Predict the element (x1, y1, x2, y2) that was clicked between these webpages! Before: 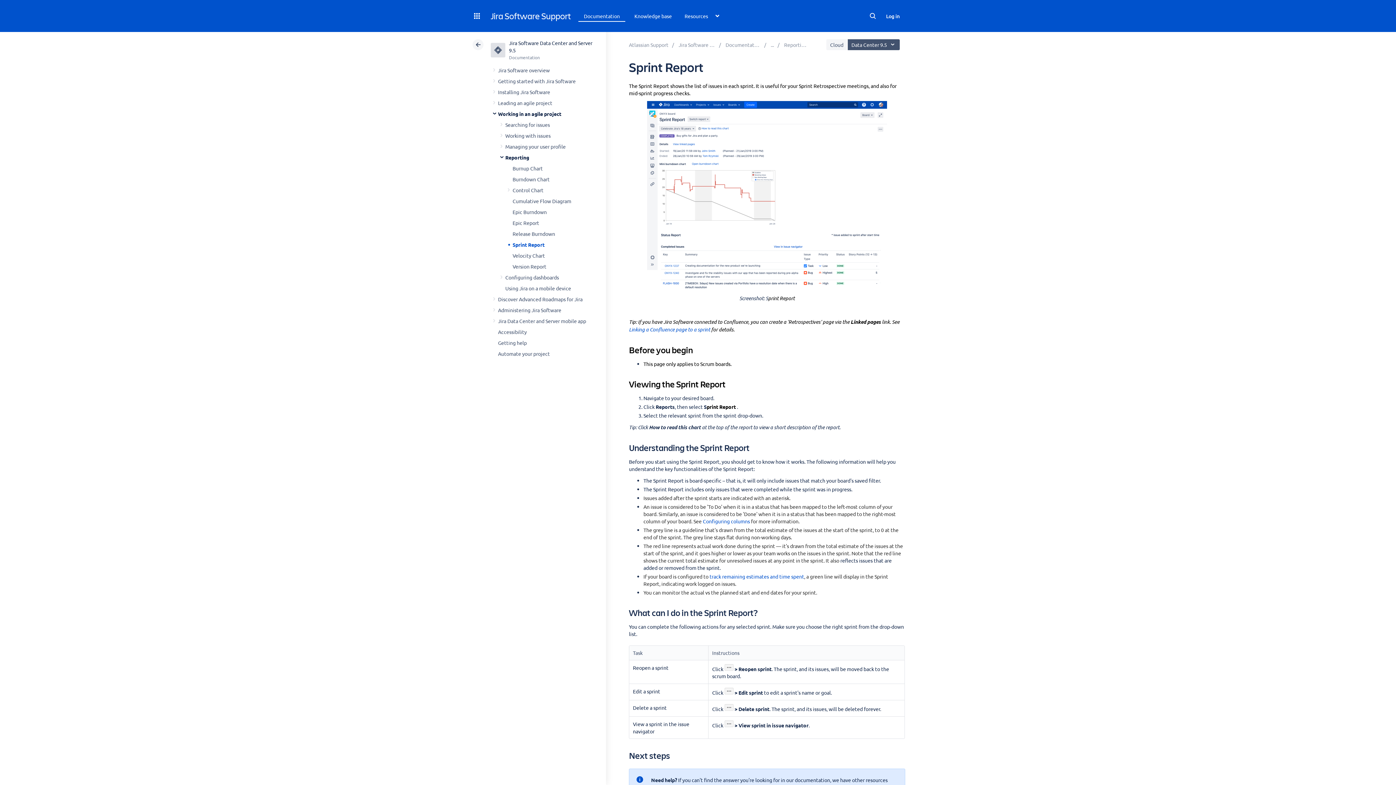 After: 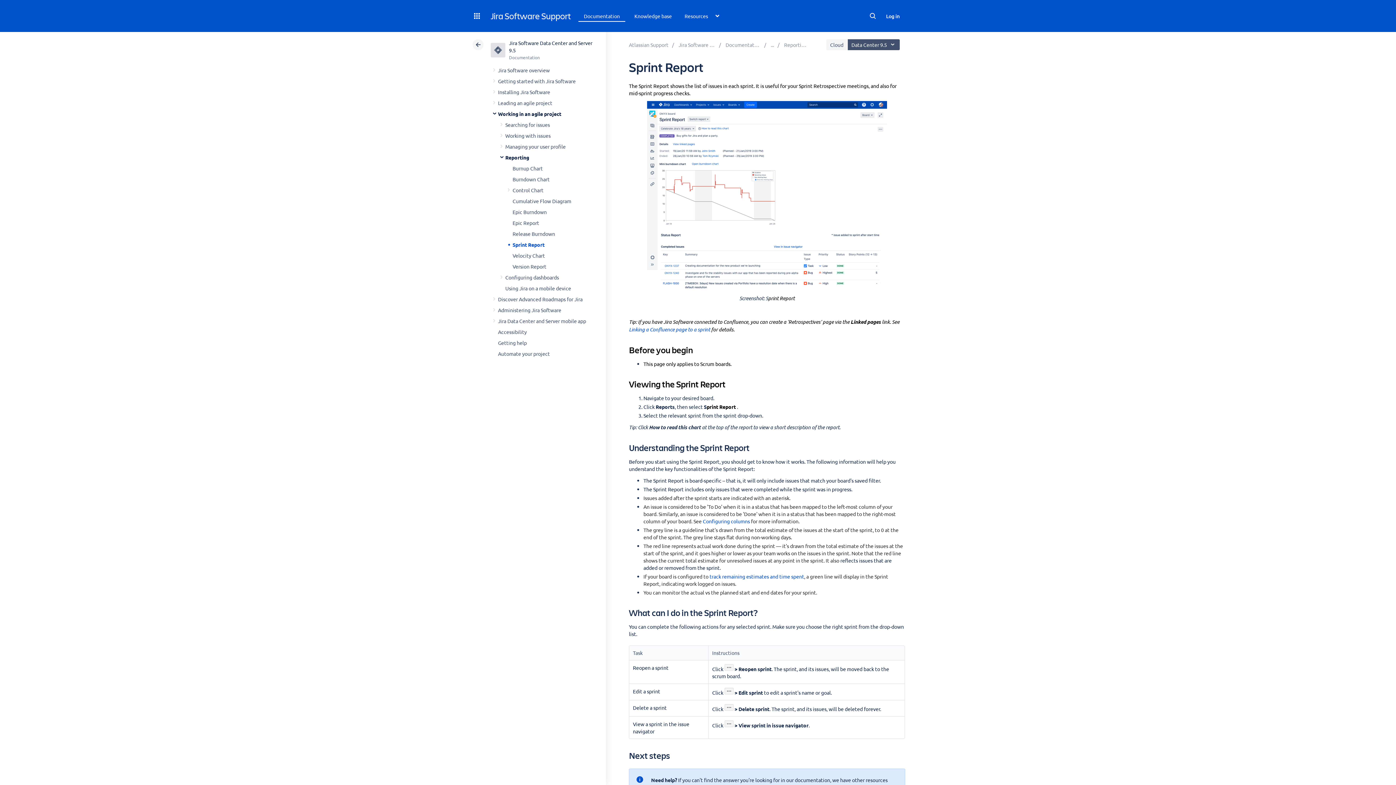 Action: bbox: (512, 241, 544, 248) label: Sprint Report